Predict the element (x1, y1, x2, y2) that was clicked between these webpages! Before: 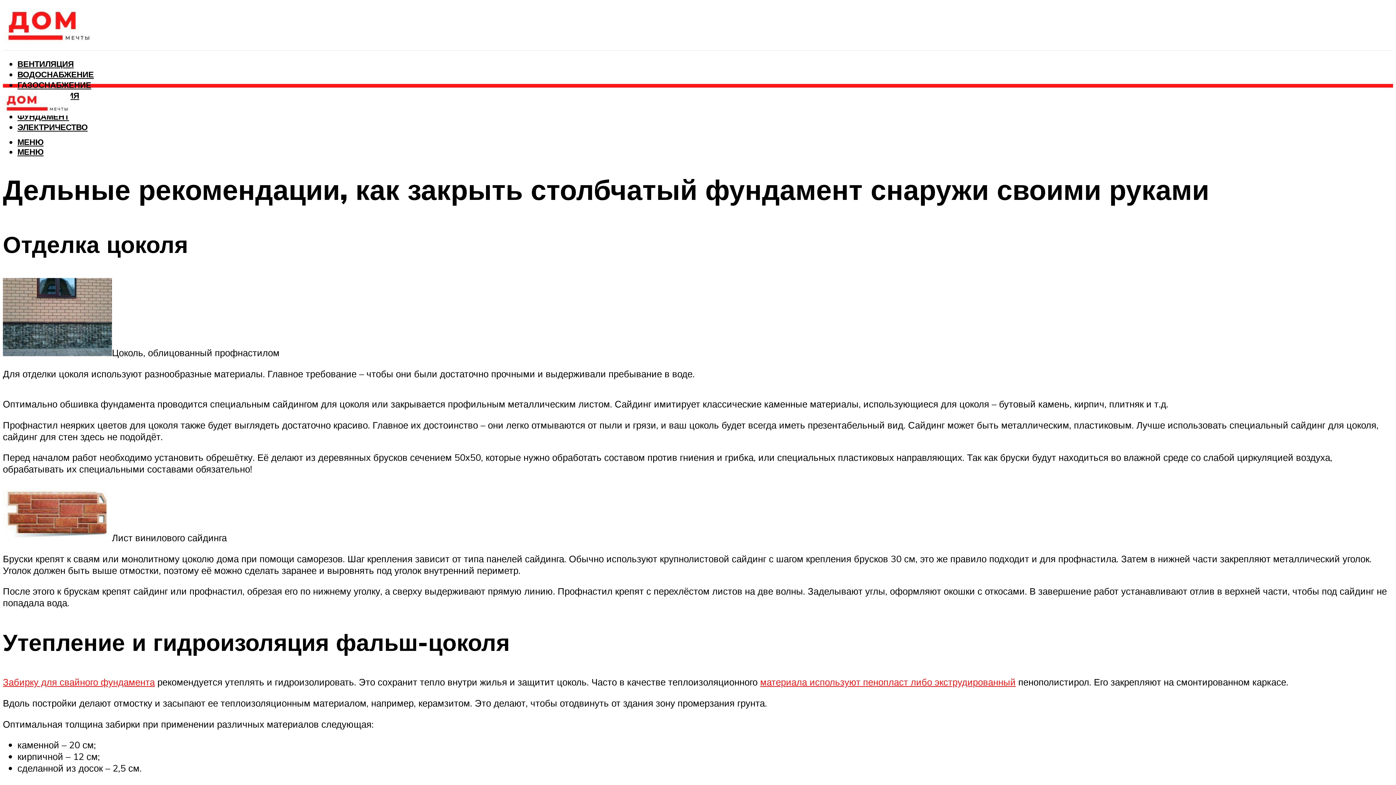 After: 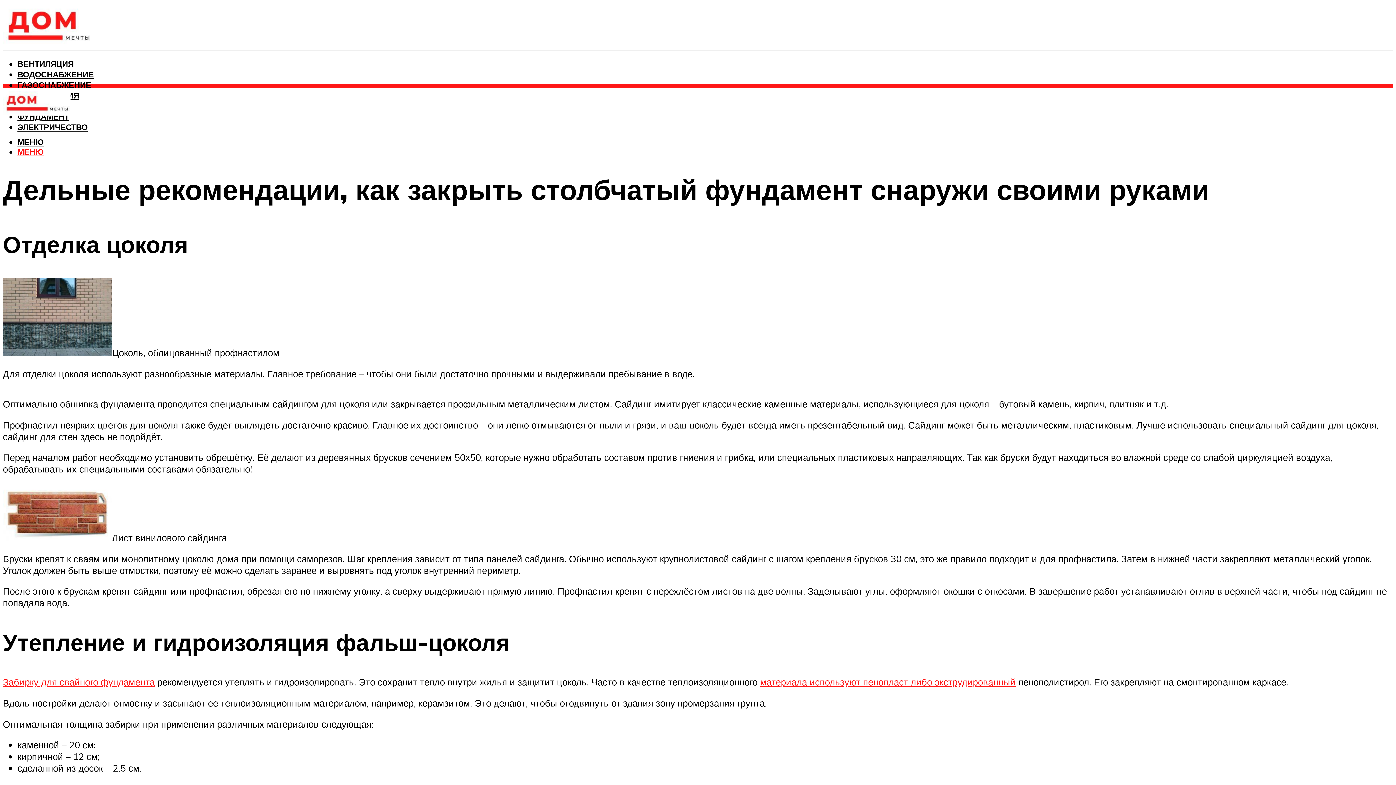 Action: bbox: (17, 146, 43, 157) label: МЕНЮ